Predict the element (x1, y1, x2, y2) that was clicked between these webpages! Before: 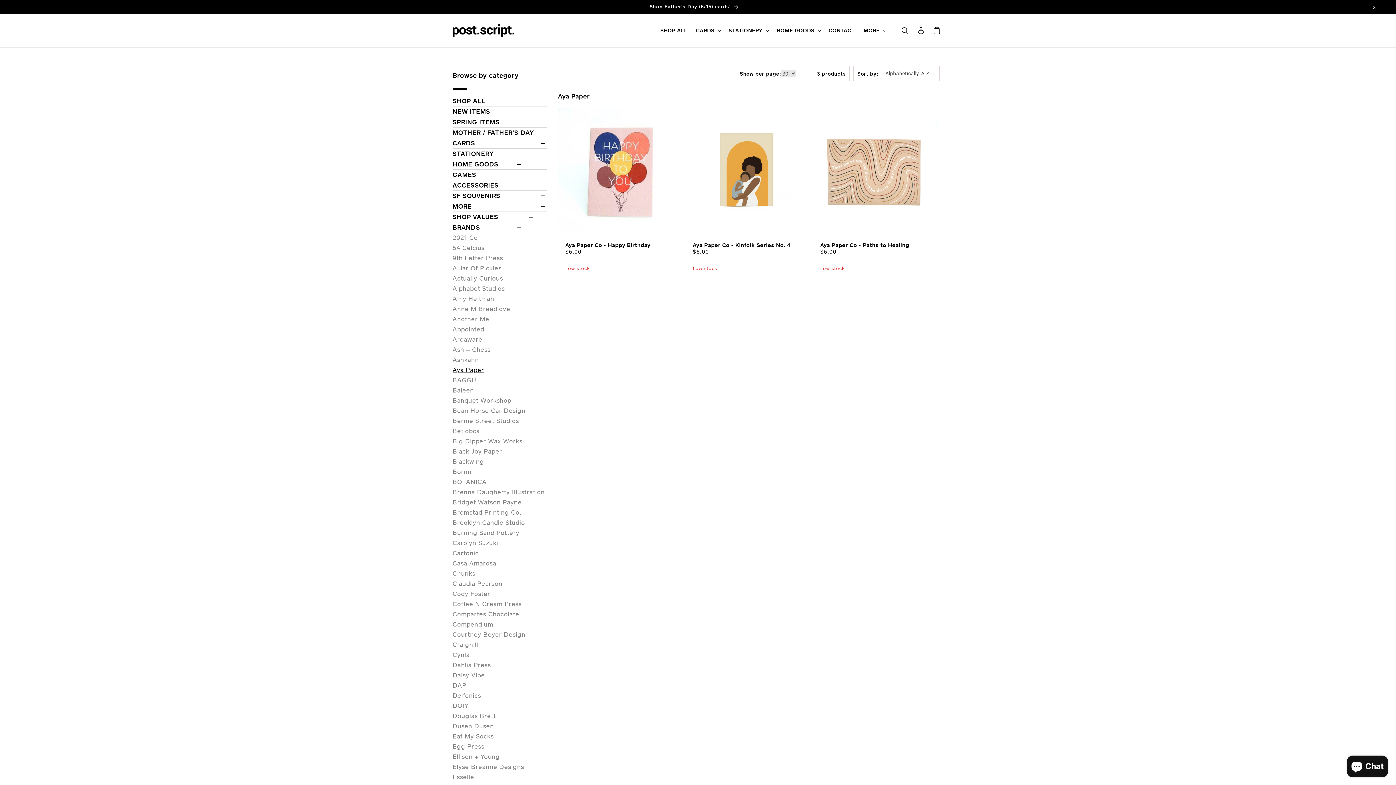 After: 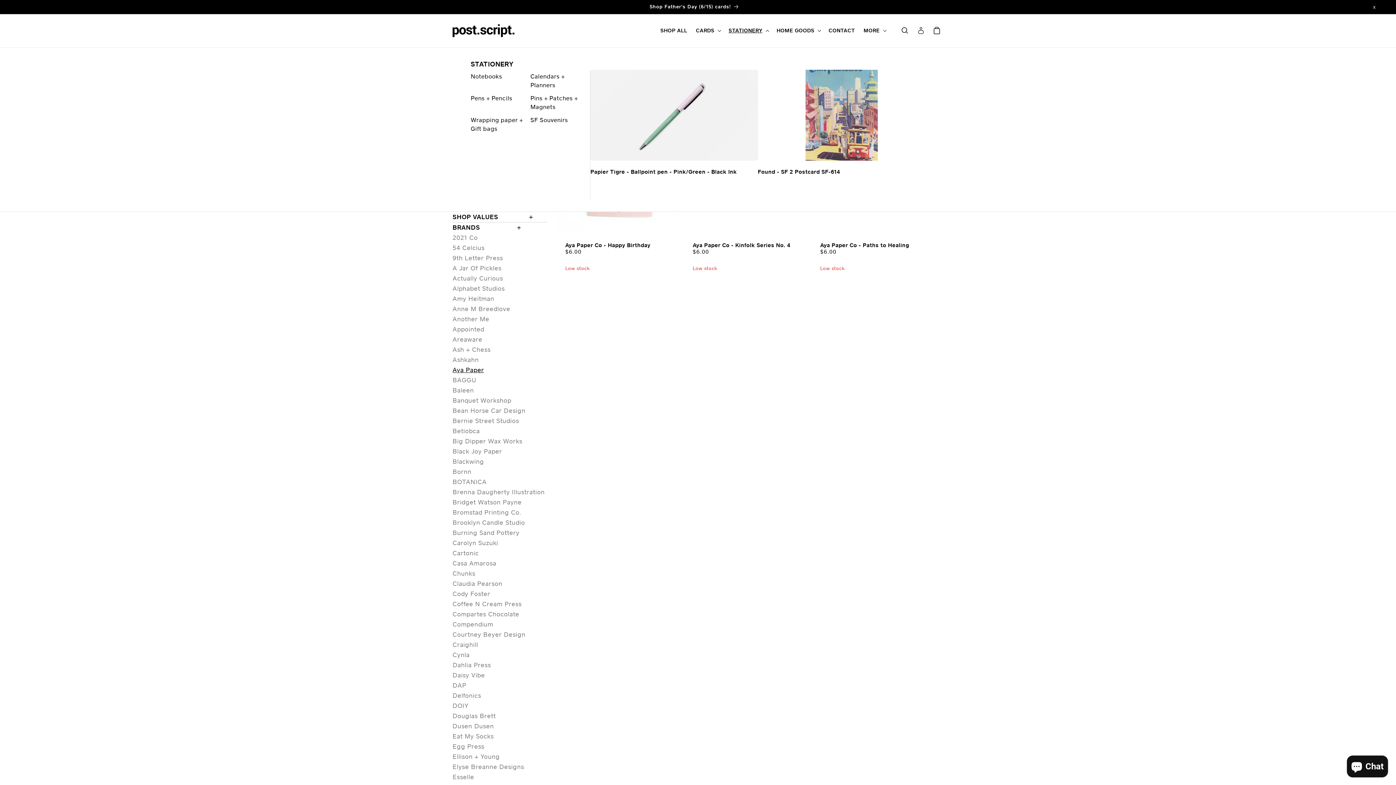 Action: bbox: (724, 23, 772, 38) label: STATIONERY